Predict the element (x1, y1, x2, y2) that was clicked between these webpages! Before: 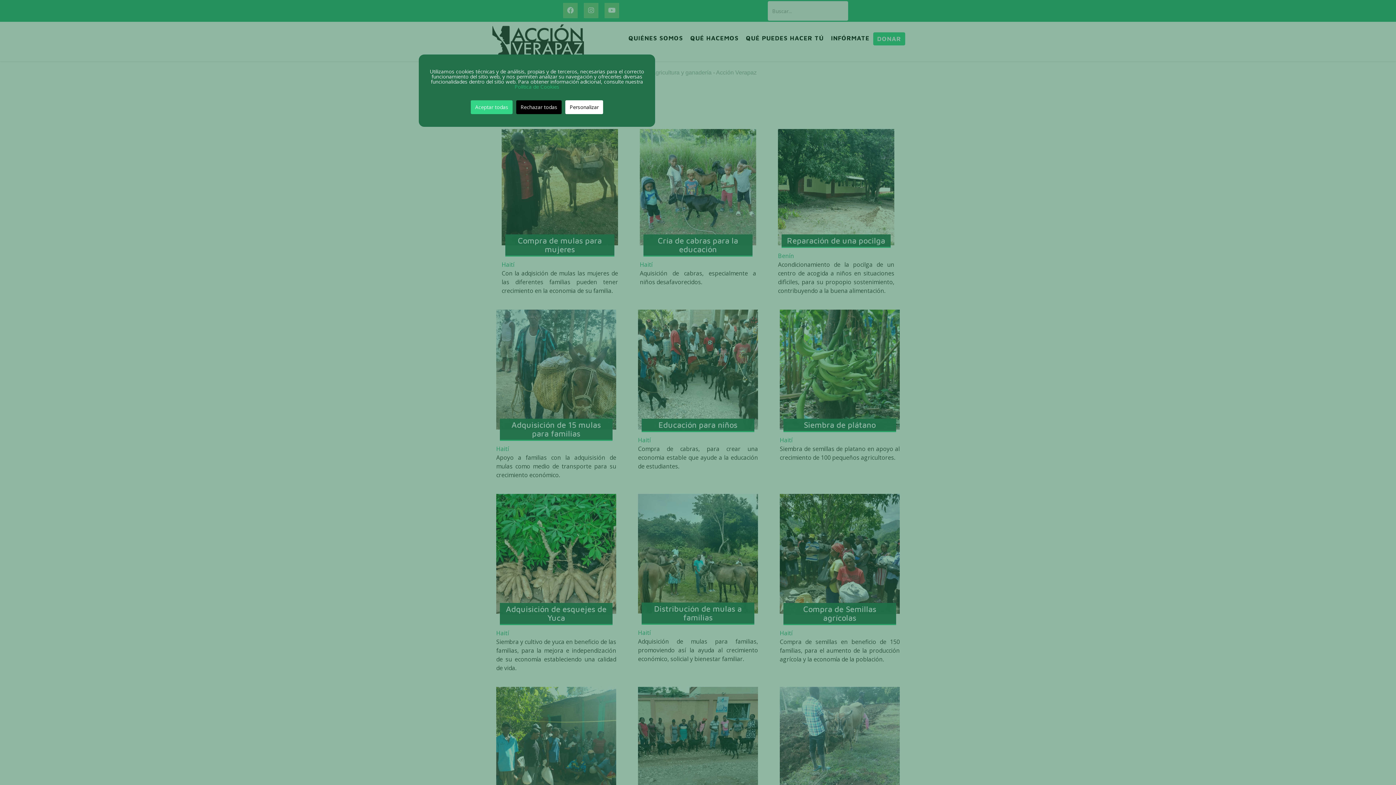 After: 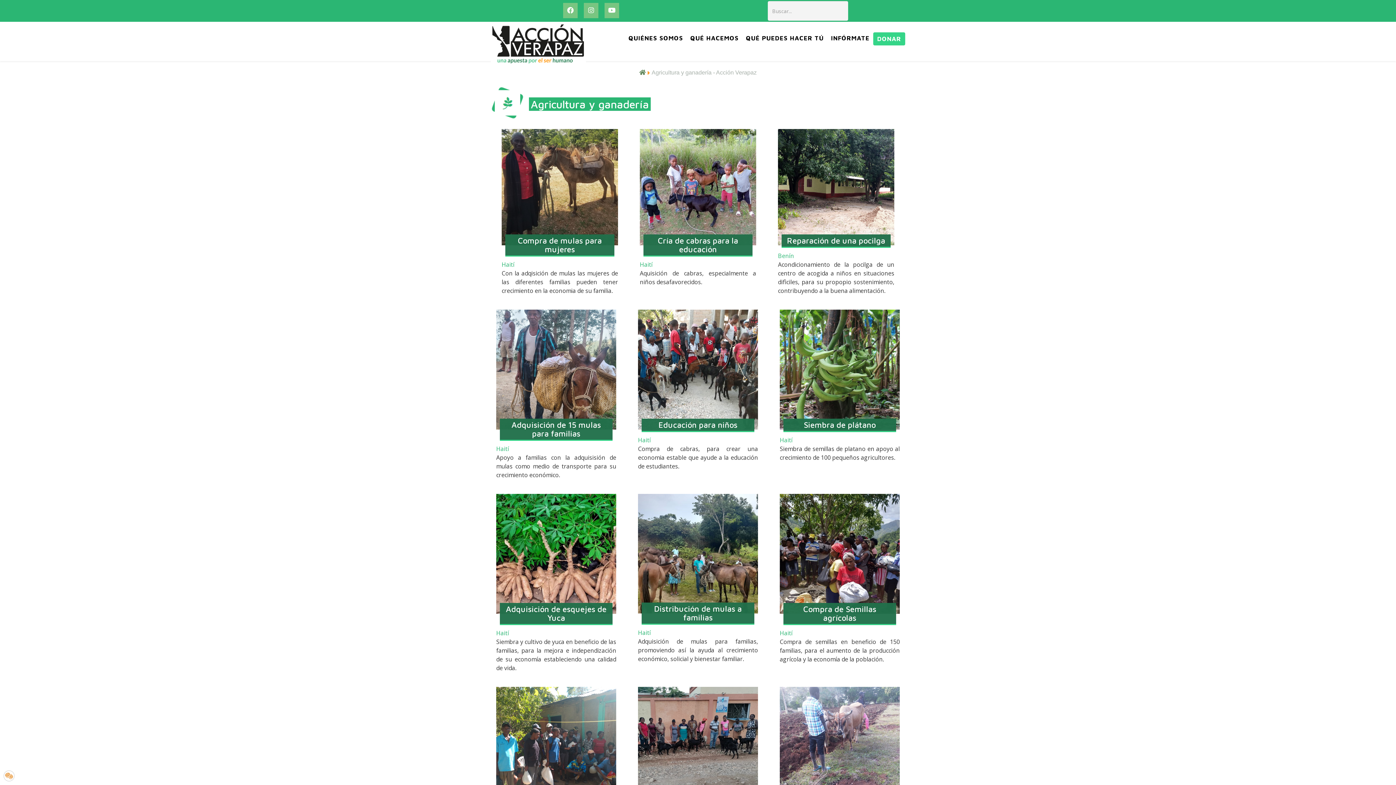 Action: bbox: (470, 100, 512, 114) label: Aceptar todas